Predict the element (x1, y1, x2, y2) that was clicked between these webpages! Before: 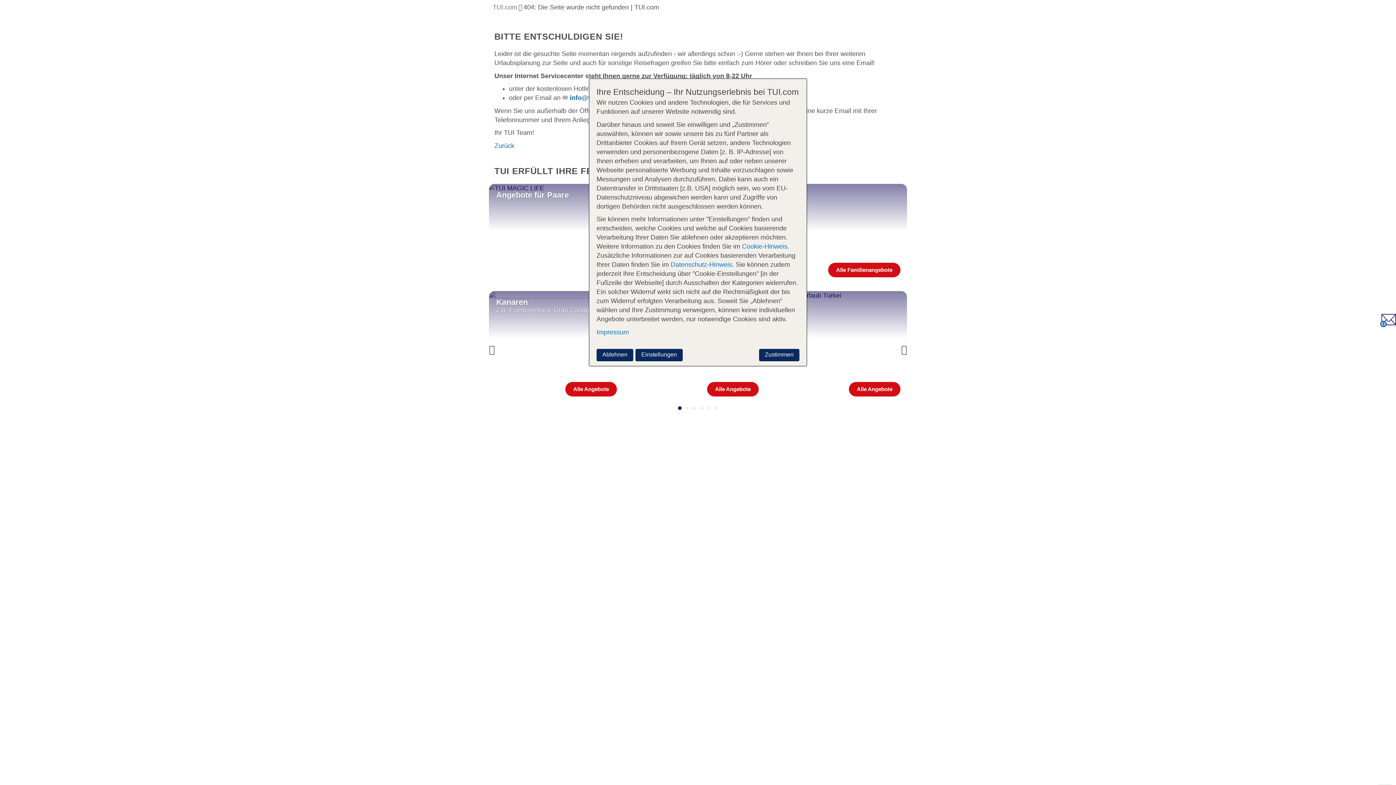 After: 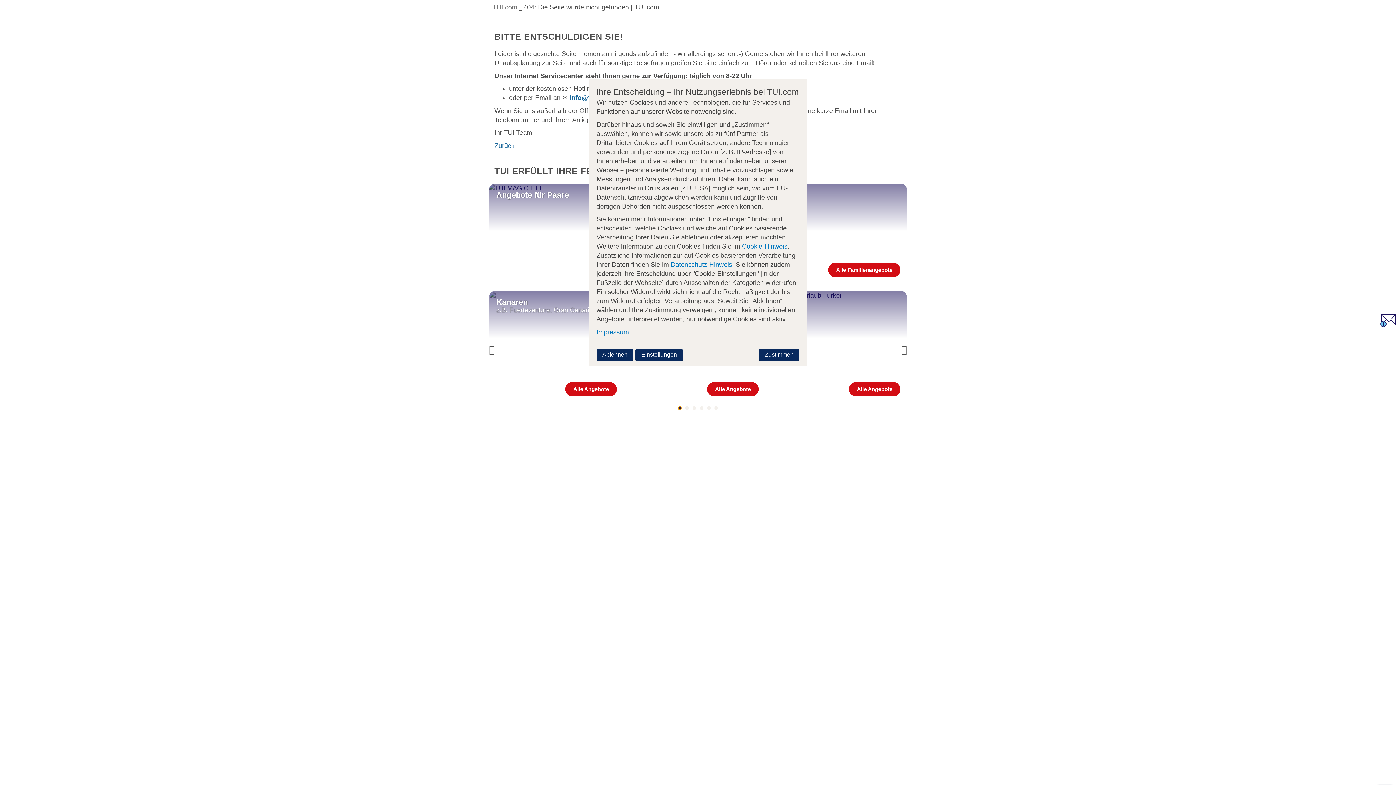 Action: bbox: (678, 406, 681, 410) label: Go to slide 1